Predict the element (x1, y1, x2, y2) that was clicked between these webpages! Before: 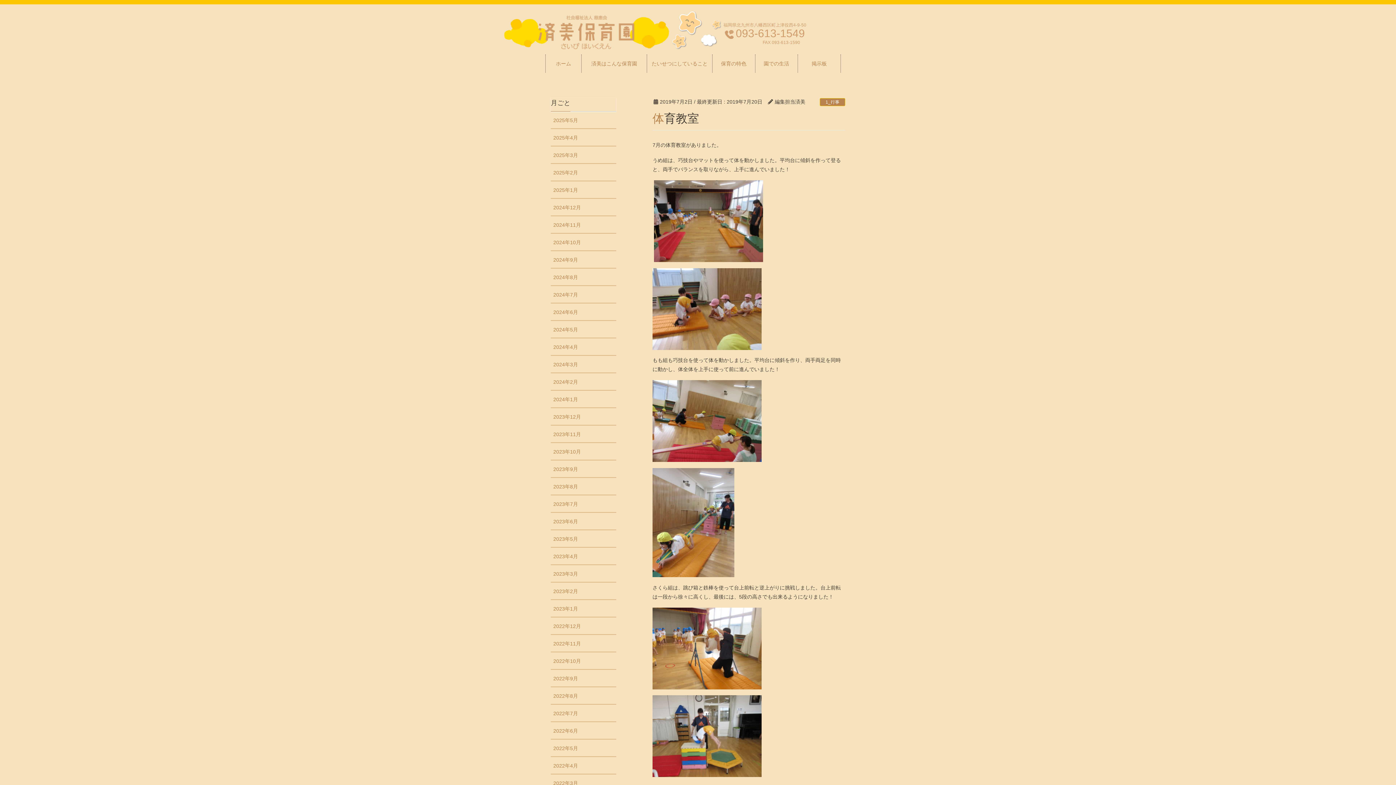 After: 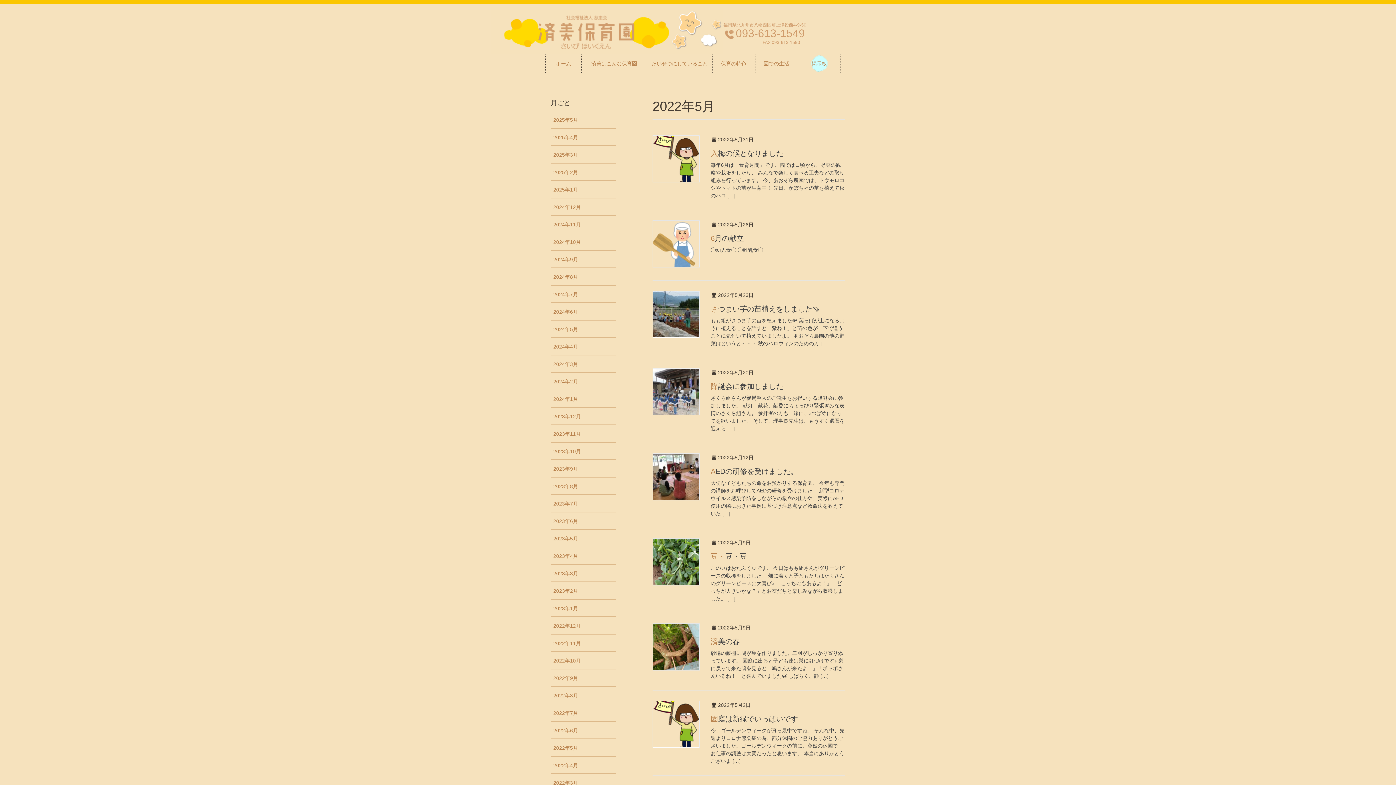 Action: label: 2022年5月 bbox: (550, 740, 616, 757)